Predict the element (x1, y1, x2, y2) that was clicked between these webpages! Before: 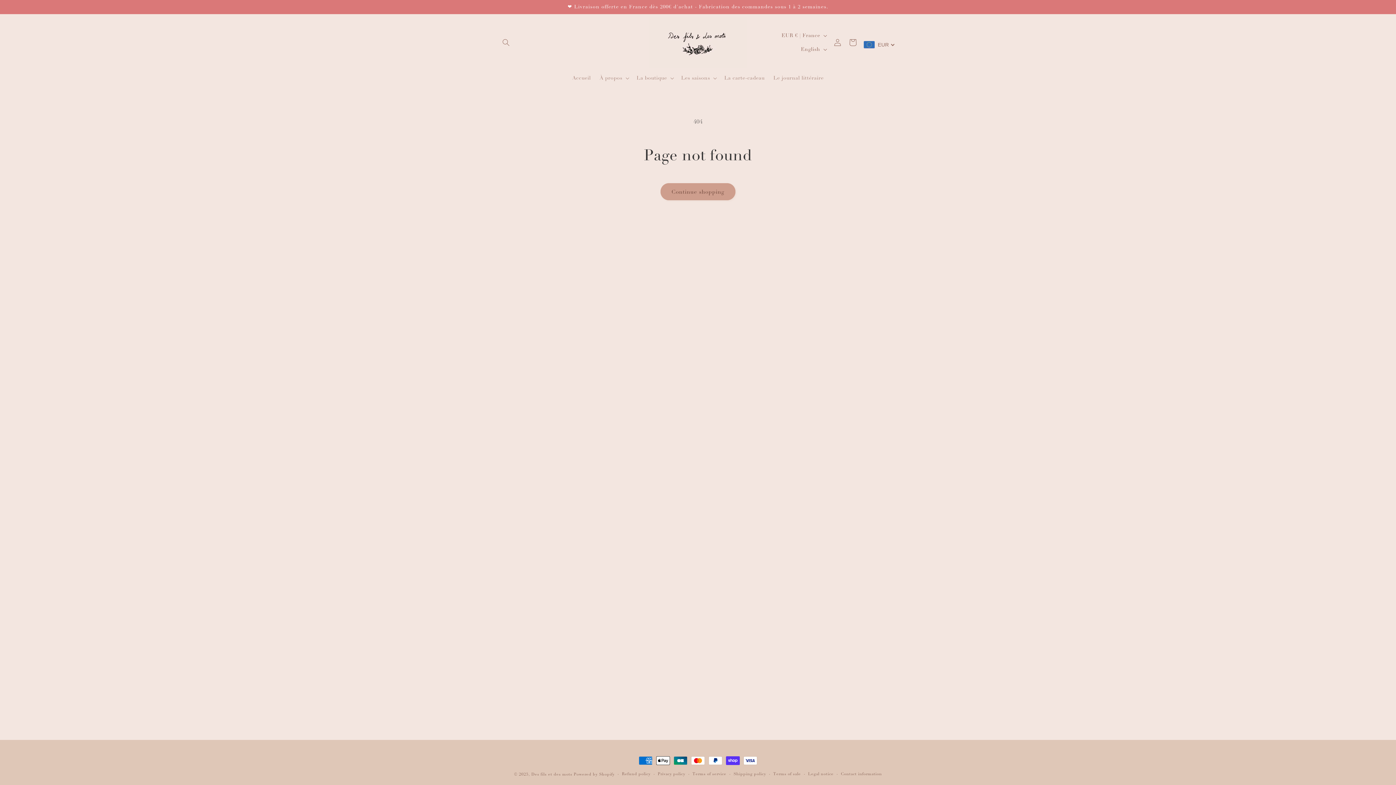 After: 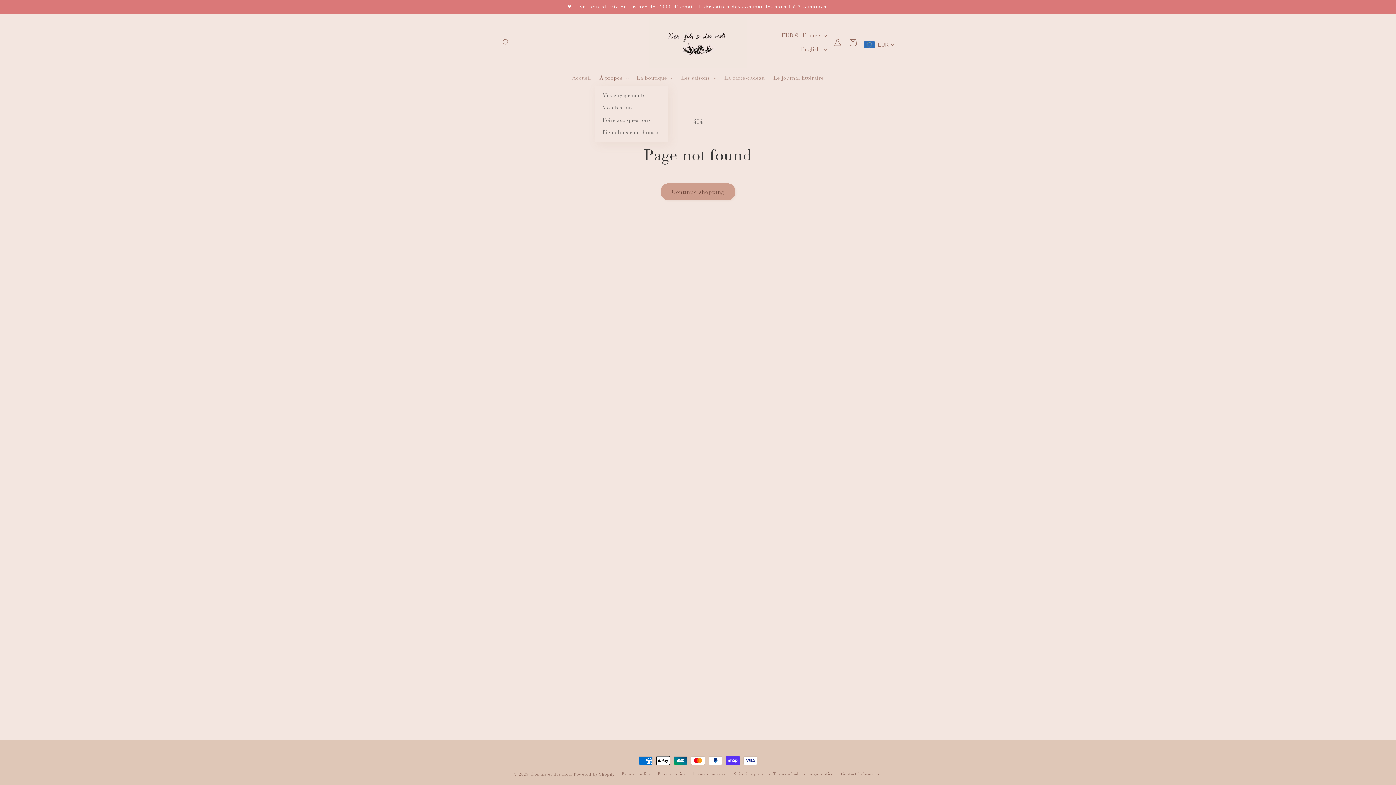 Action: label: À propos bbox: (595, 70, 632, 85)